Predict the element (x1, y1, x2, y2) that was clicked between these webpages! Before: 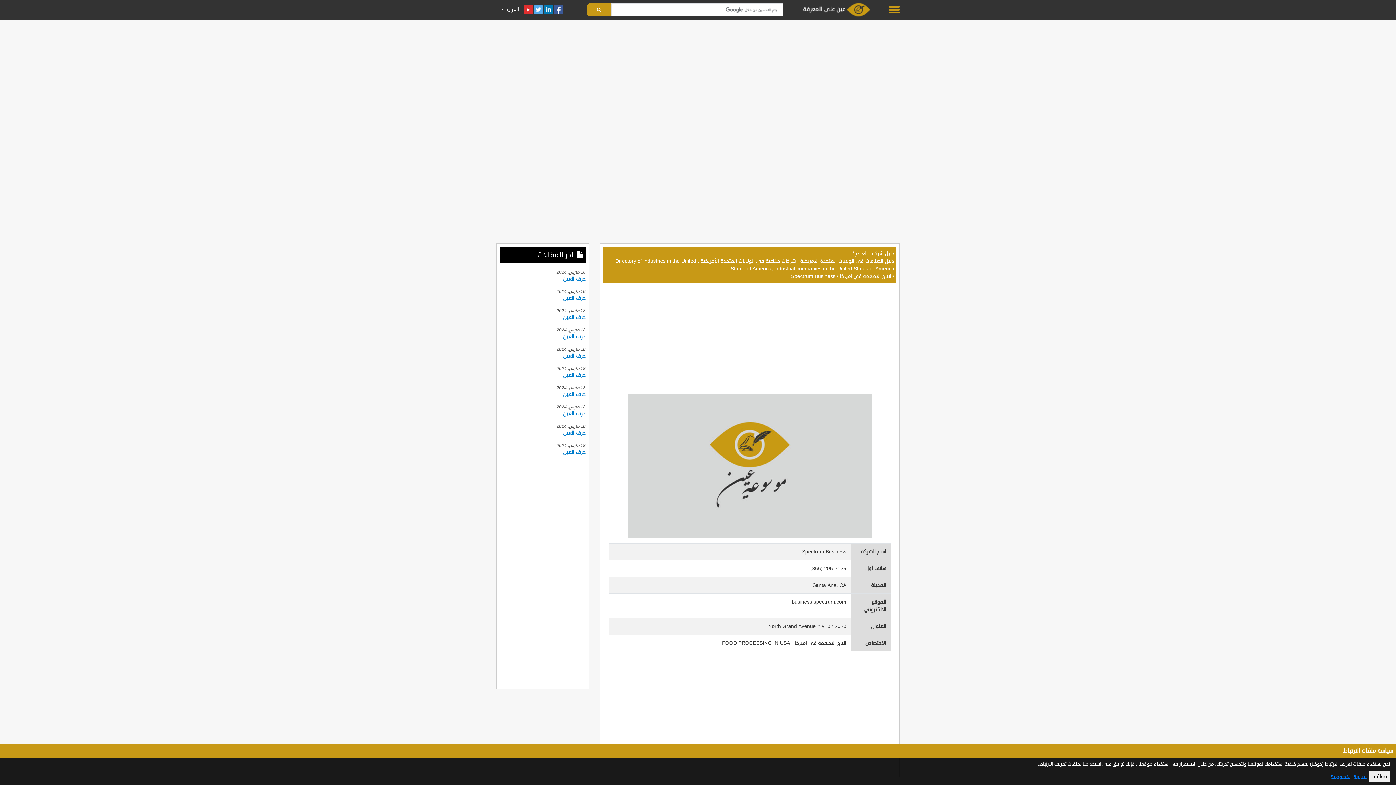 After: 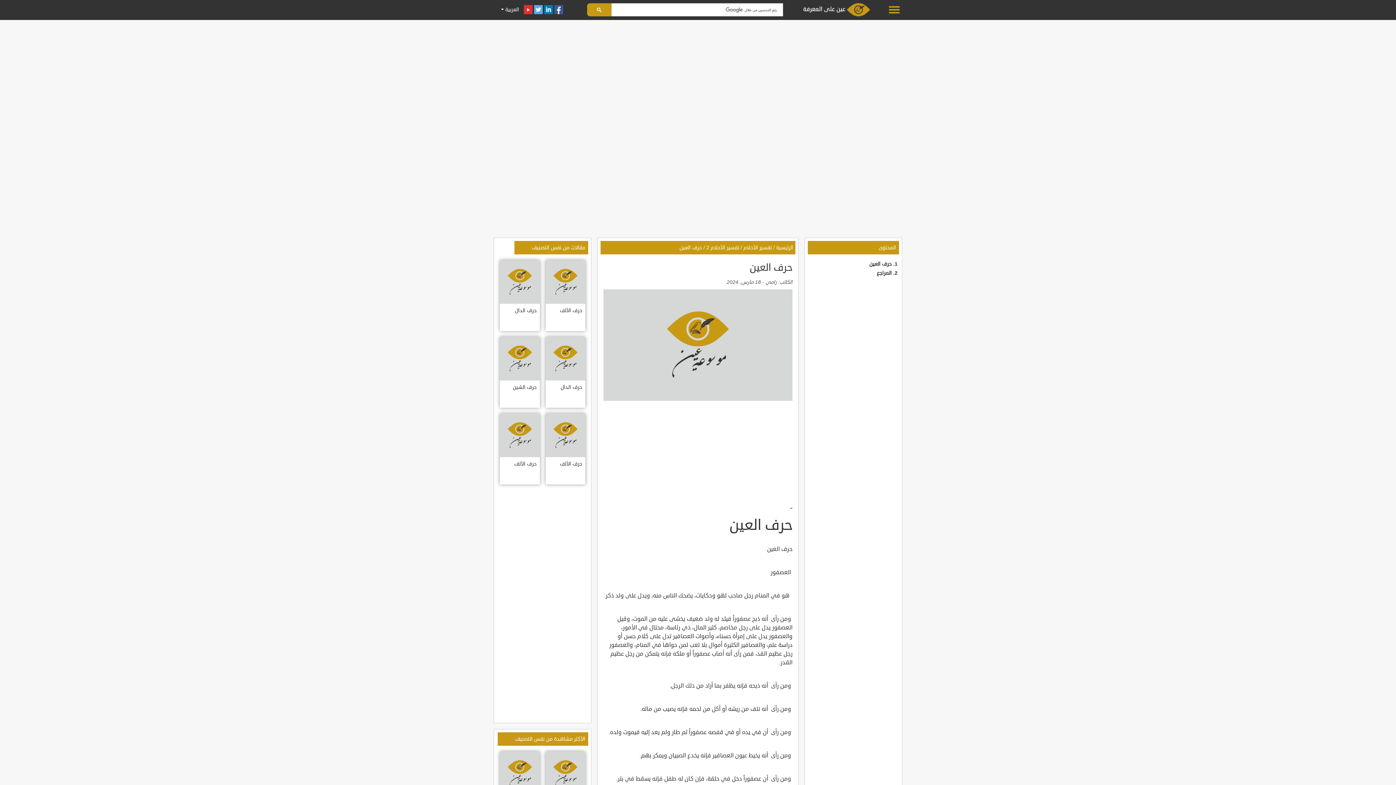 Action: label: حرف العين bbox: (563, 372, 585, 378)